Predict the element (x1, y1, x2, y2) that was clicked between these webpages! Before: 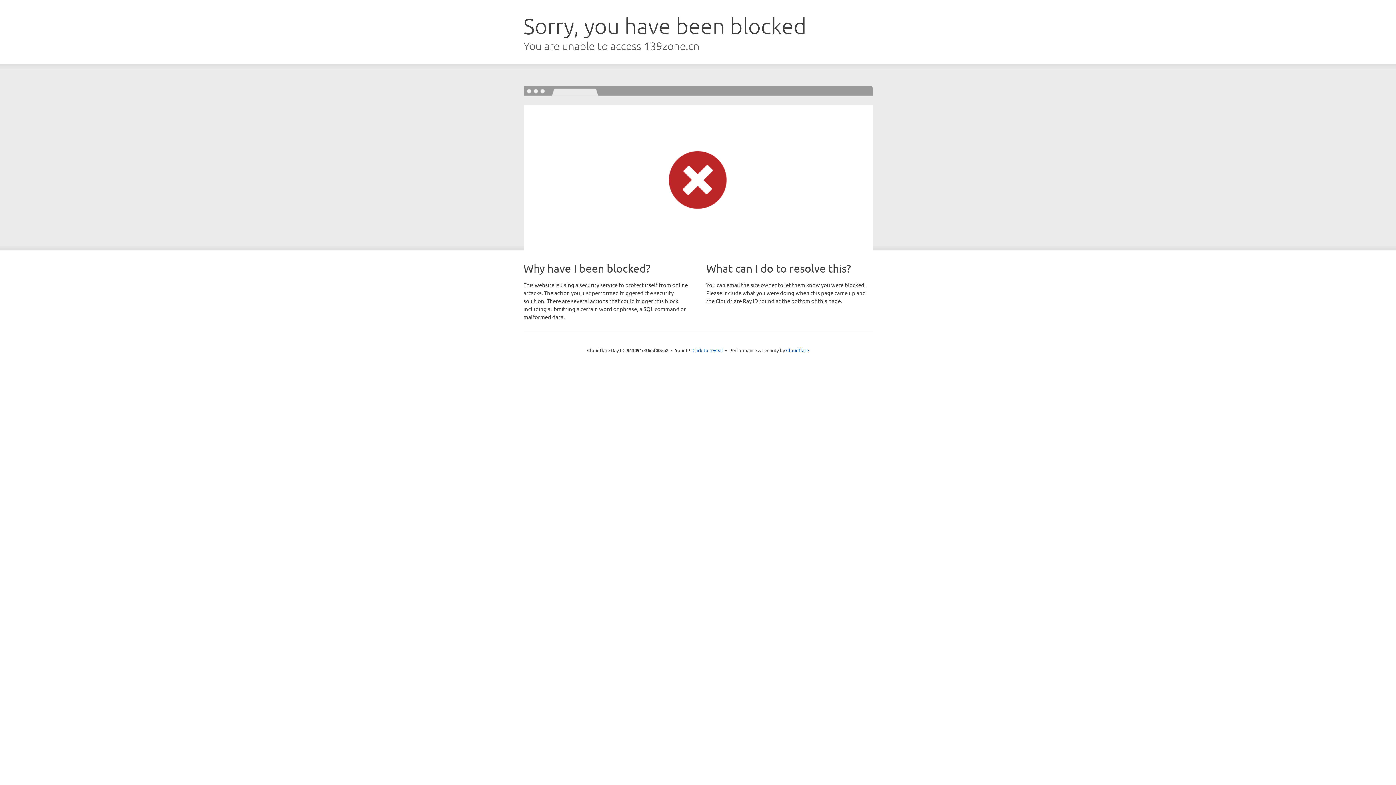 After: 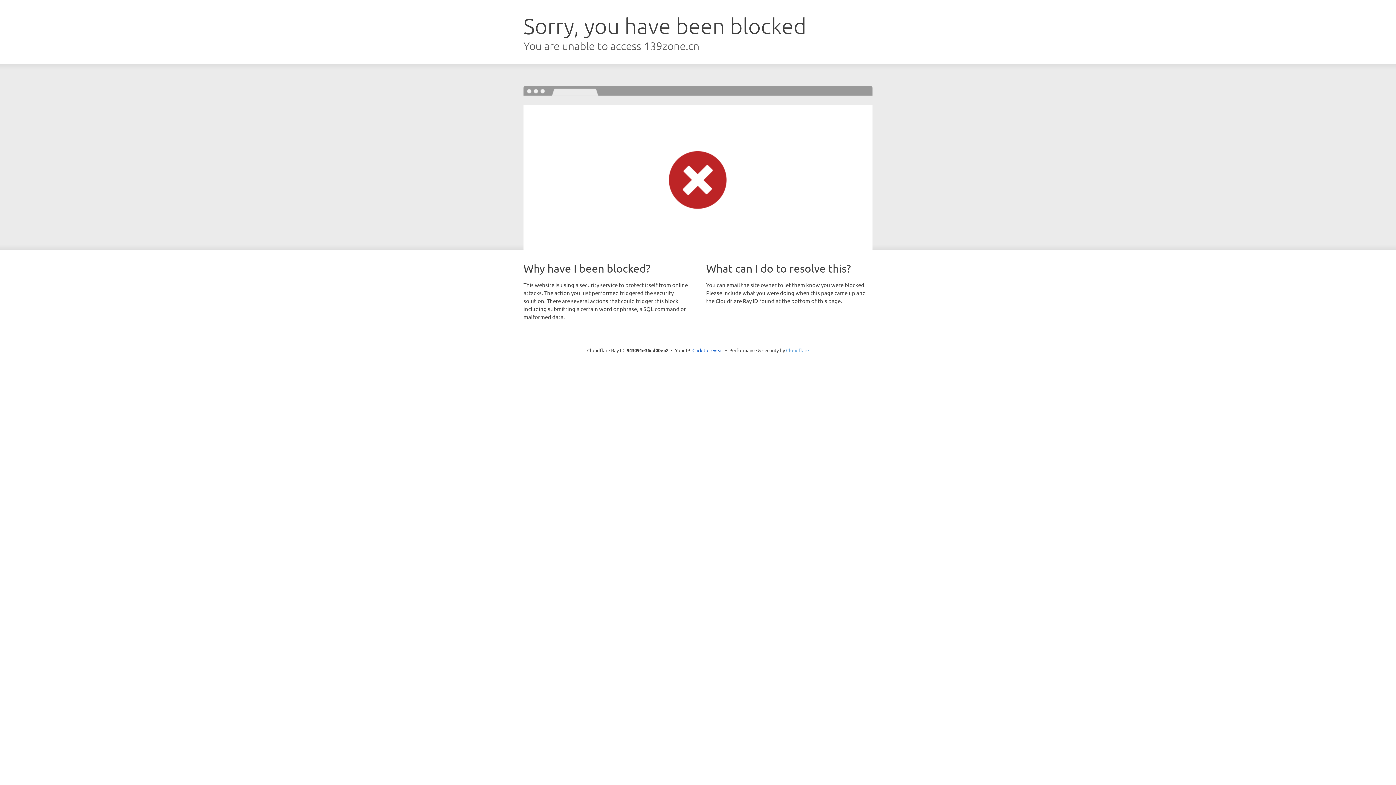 Action: bbox: (786, 347, 809, 353) label: Cloudflare